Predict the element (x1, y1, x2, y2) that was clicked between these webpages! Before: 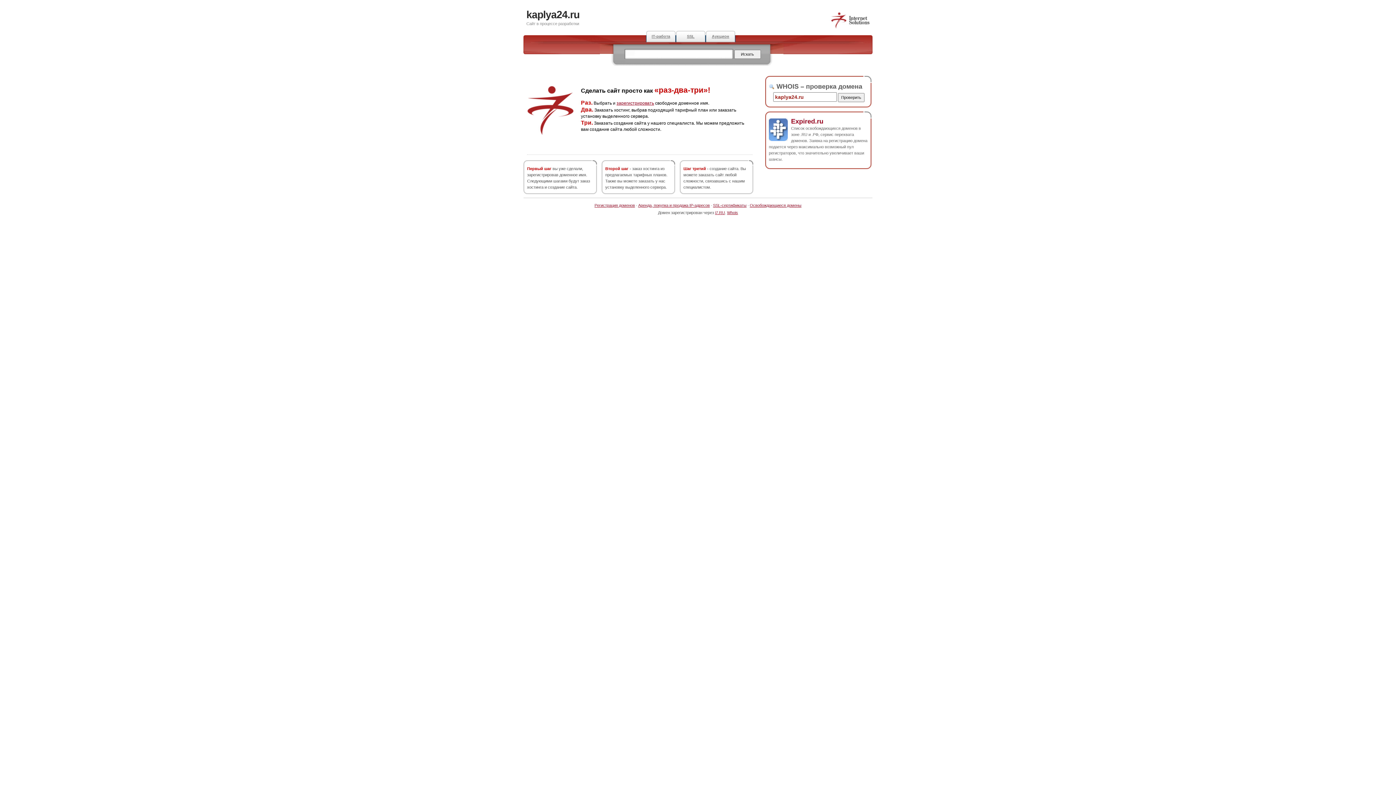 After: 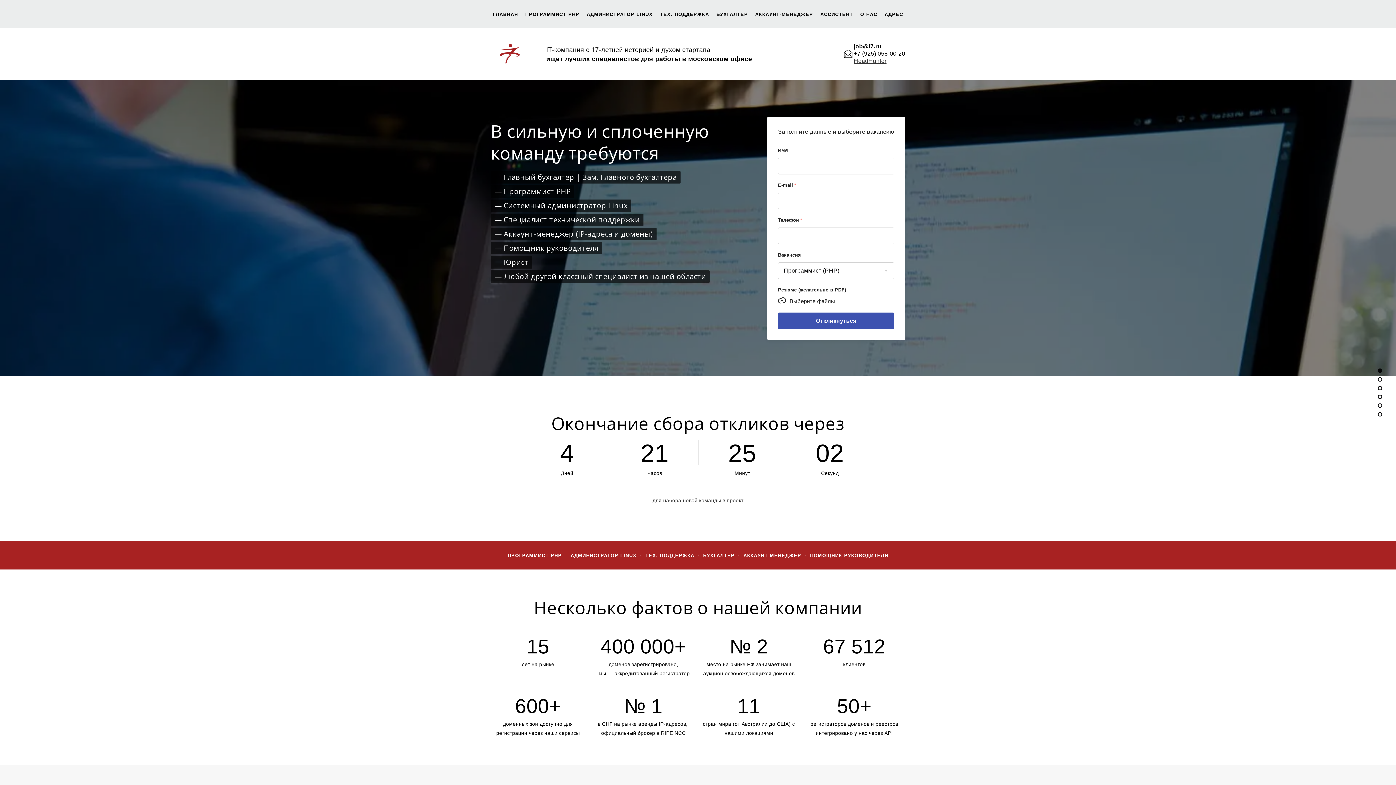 Action: bbox: (646, 30, 676, 42) label: IT-работа